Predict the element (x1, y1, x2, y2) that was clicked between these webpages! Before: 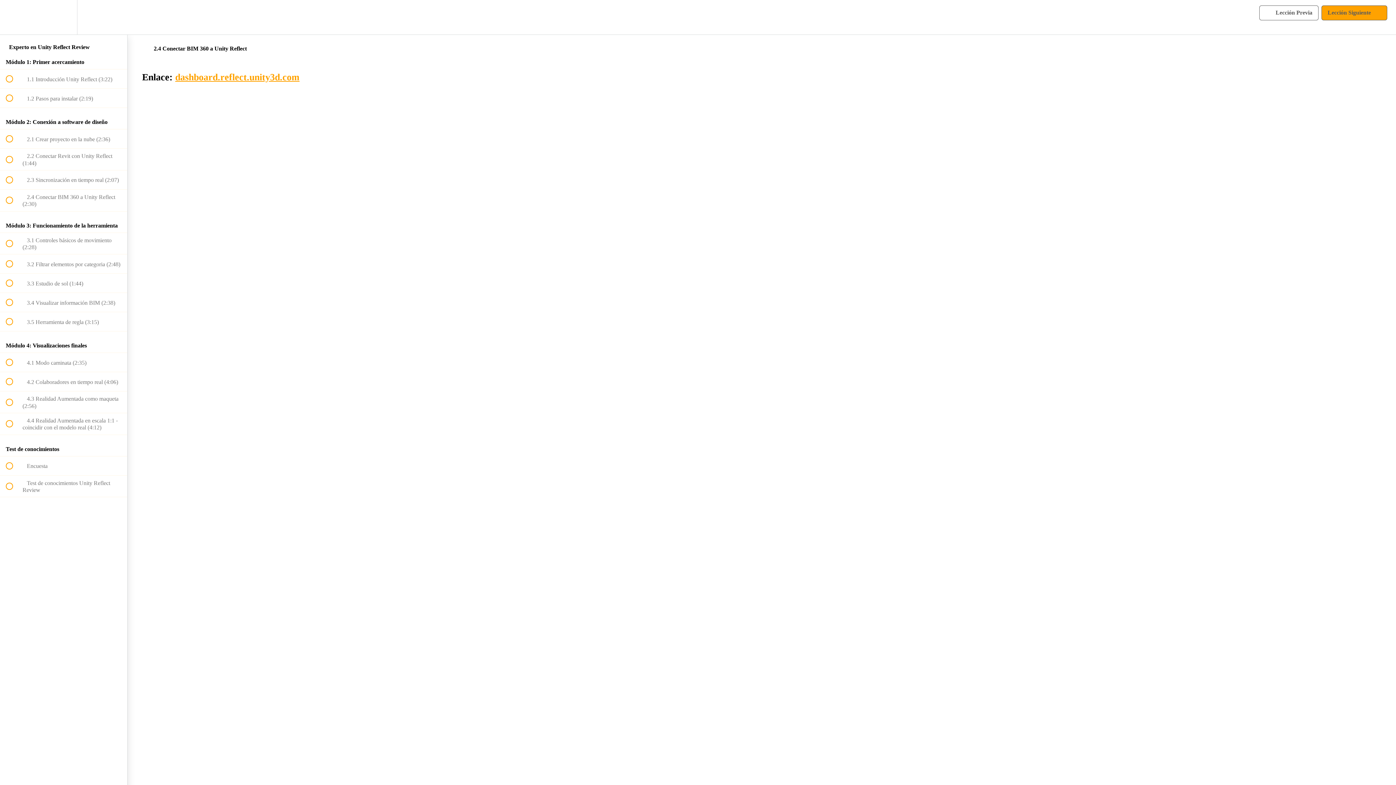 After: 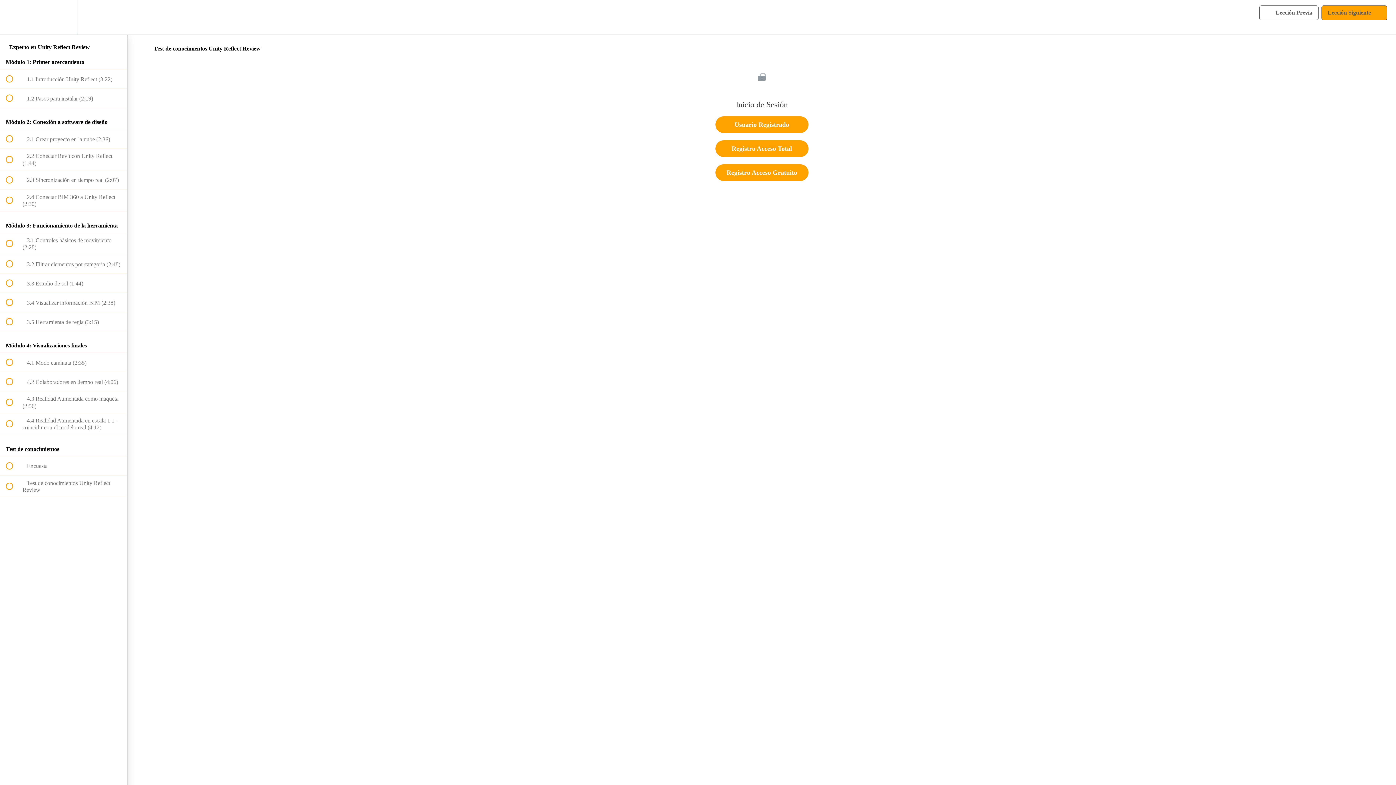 Action: bbox: (0, 475, 127, 497) label:  
 Test de conocimientos Unity Reflect Review